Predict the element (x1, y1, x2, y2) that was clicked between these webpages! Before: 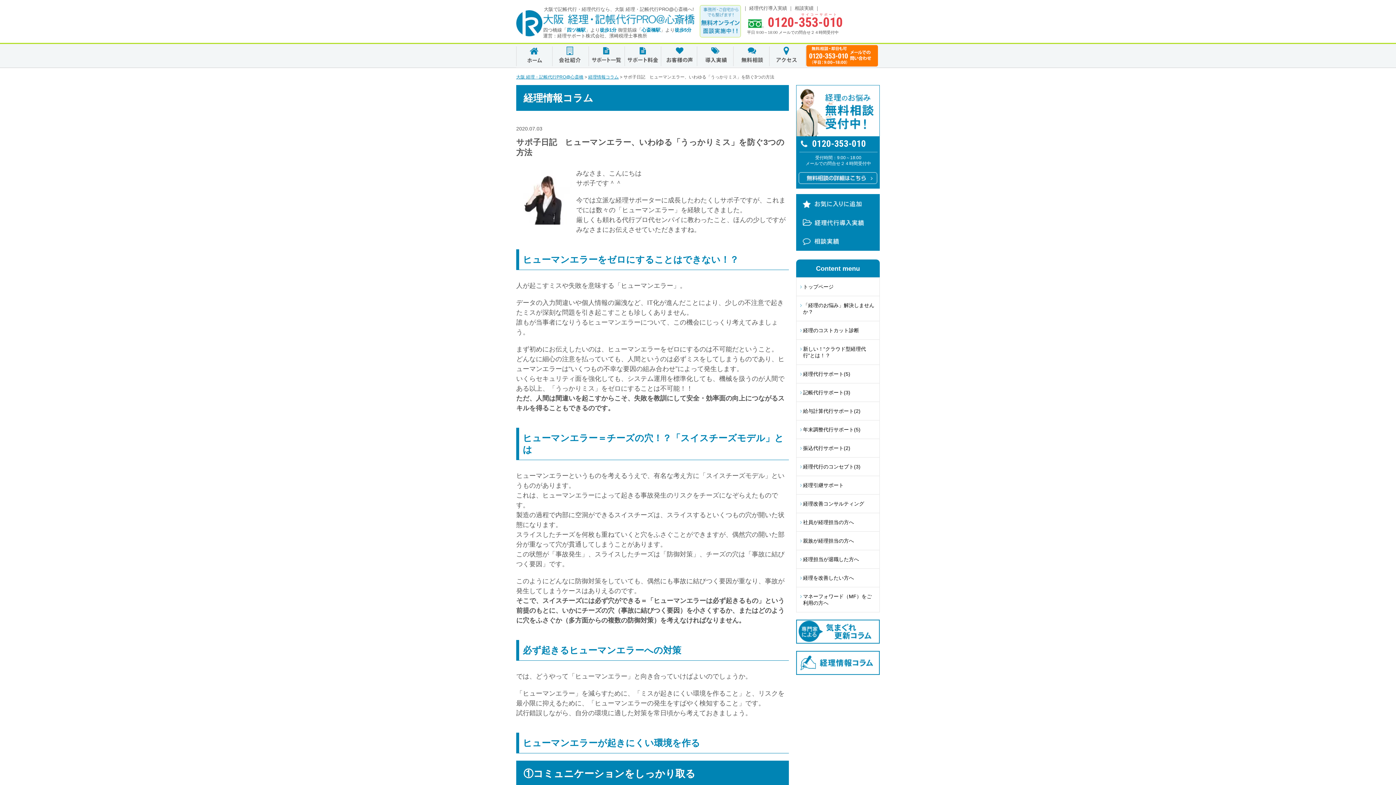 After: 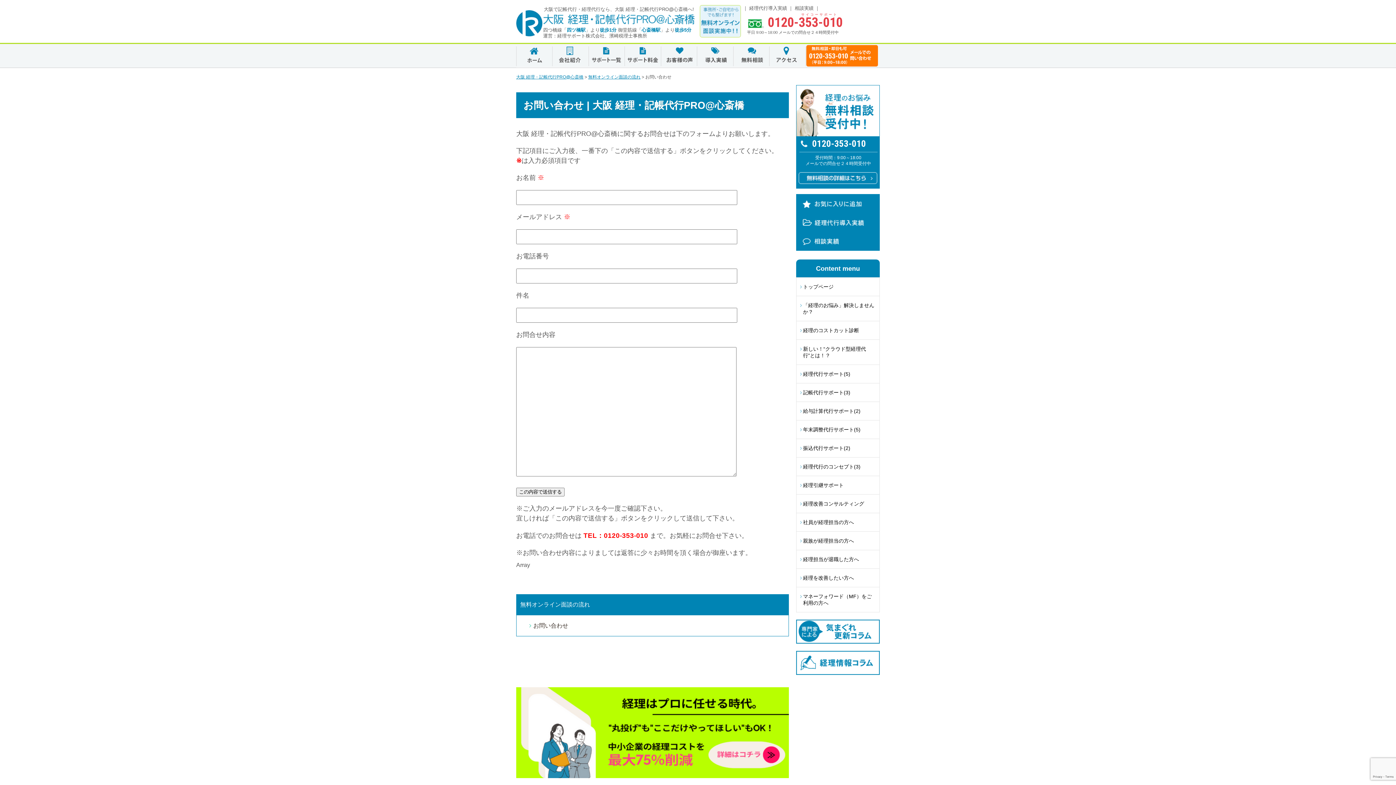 Action: bbox: (805, 44, 878, 50)